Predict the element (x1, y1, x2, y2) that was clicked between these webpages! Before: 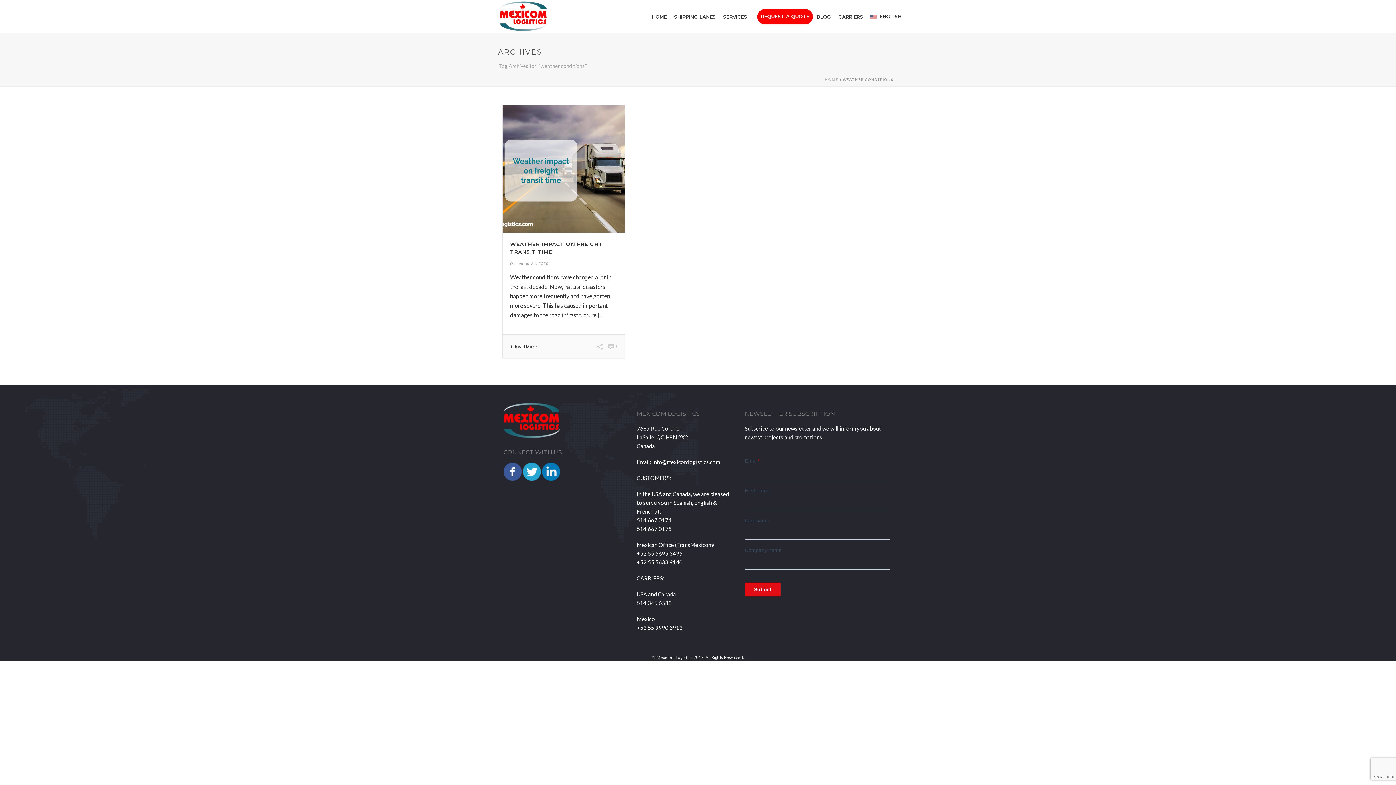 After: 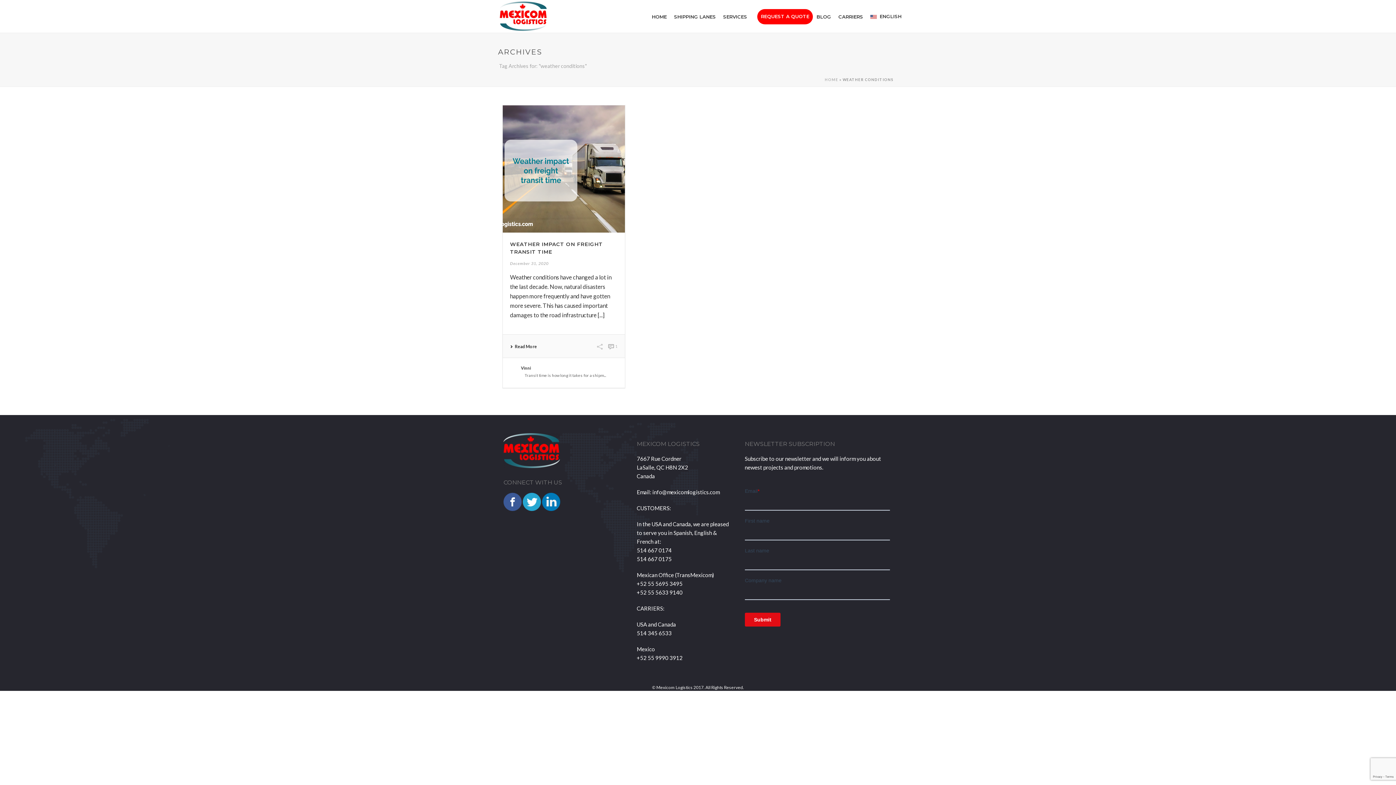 Action: bbox: (608, 342, 617, 350) label: 1